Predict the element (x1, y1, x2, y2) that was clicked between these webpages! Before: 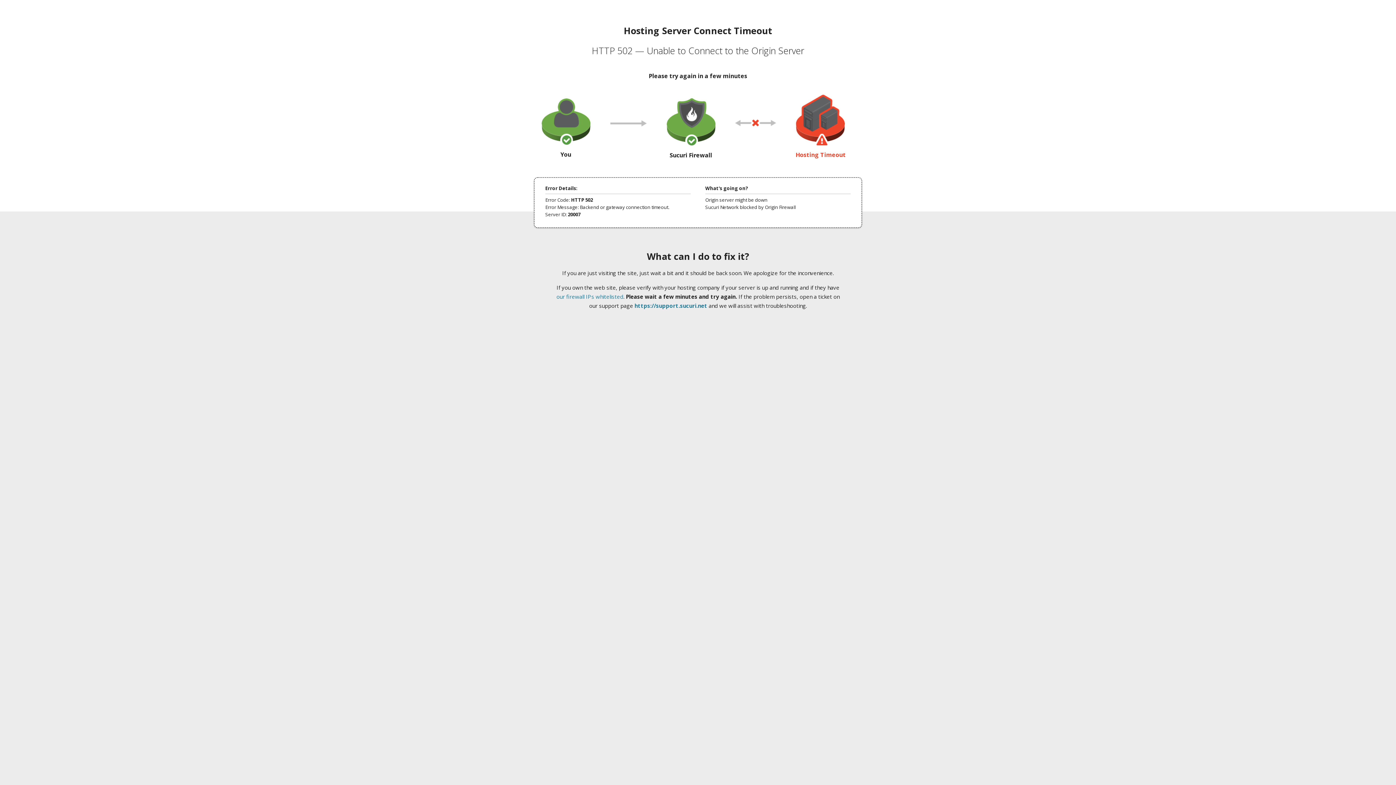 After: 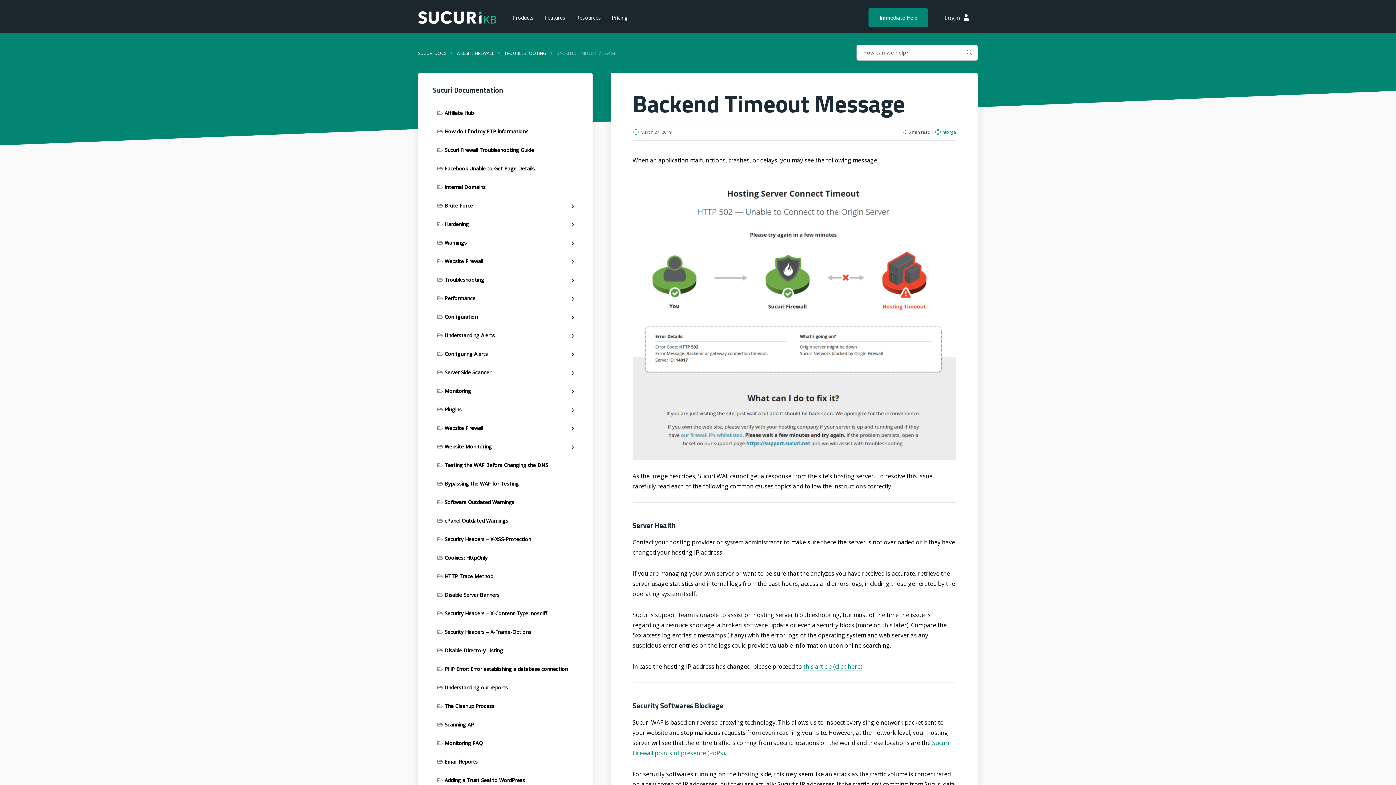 Action: bbox: (556, 293, 623, 300) label: our firewall IPs whitelisted